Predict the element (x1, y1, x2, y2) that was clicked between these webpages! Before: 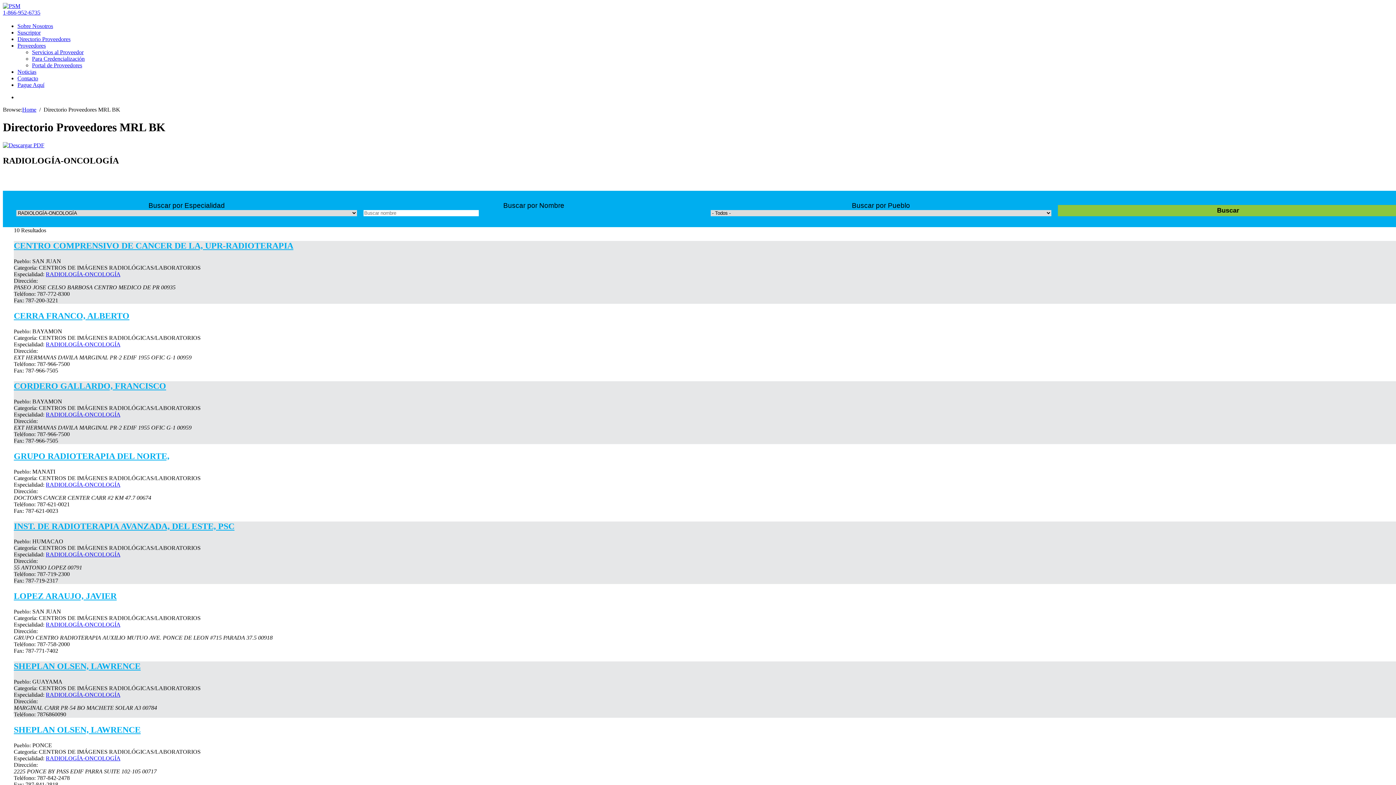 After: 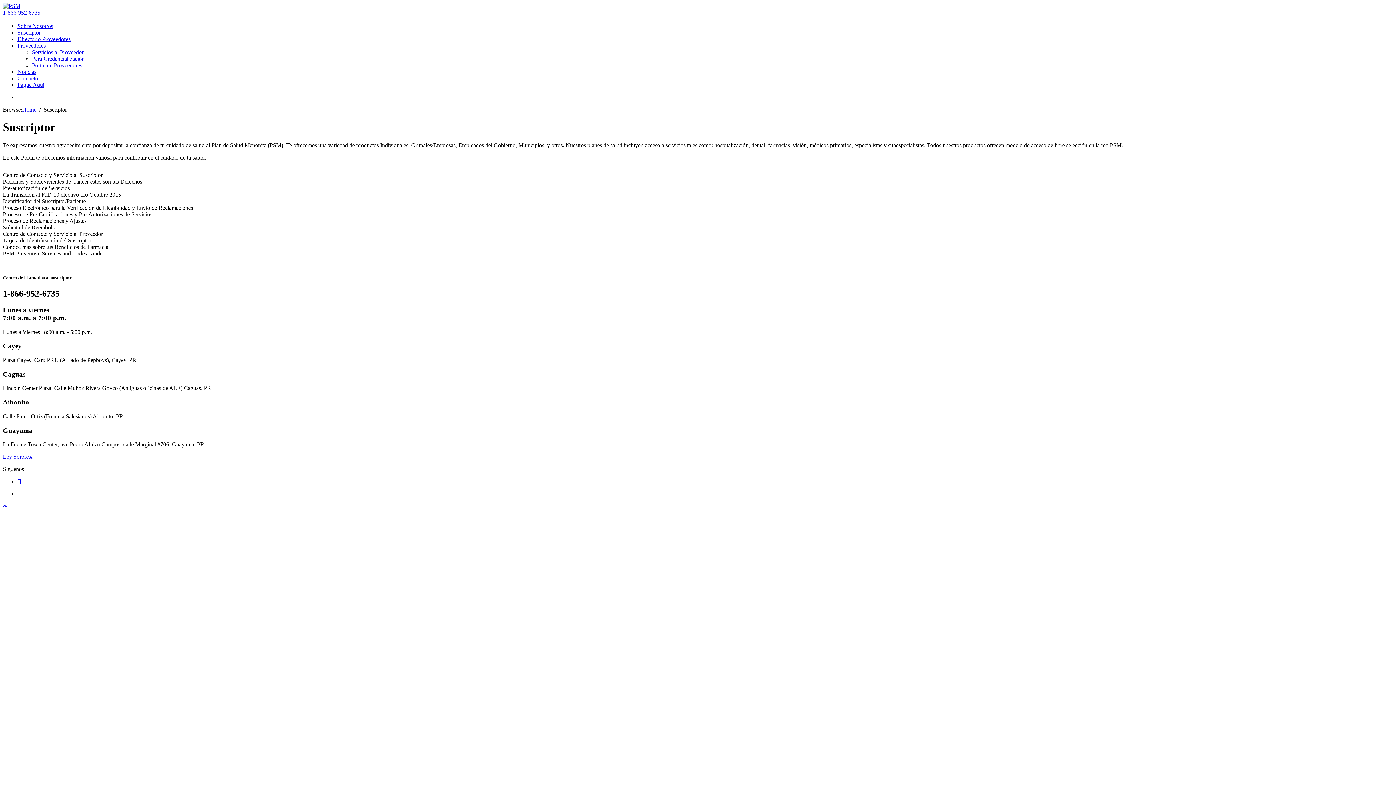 Action: bbox: (17, 29, 40, 35) label: Suscriptor